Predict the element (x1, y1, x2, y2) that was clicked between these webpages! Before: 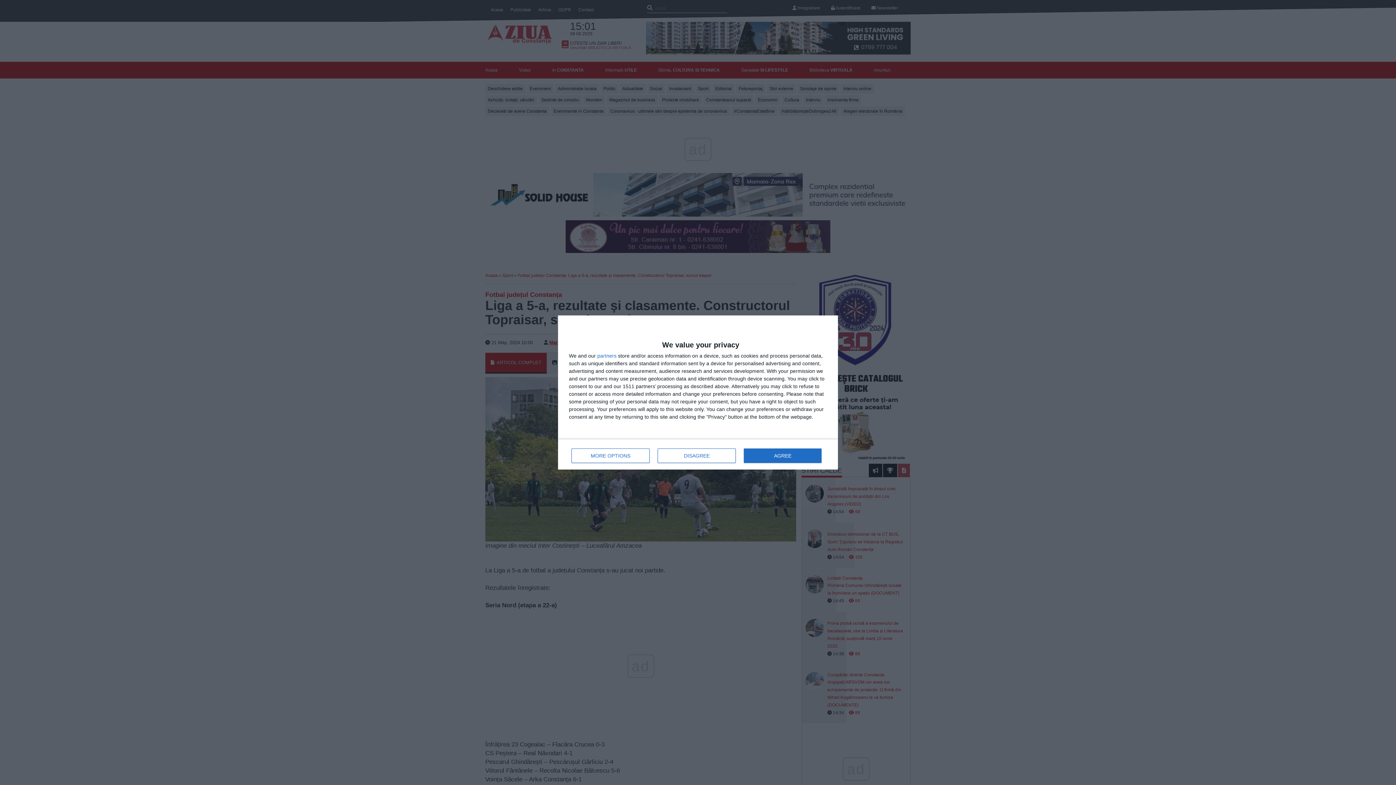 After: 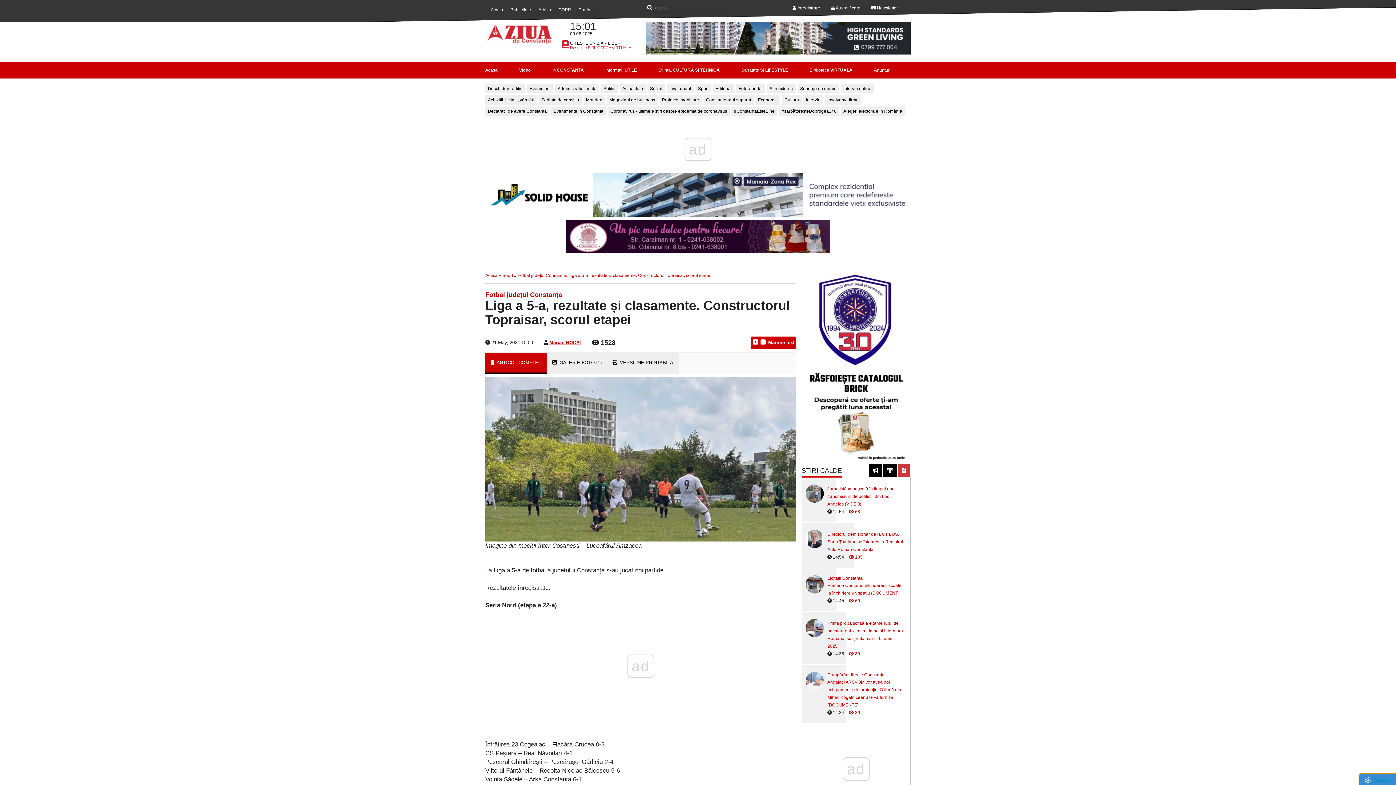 Action: label: AGREE bbox: (744, 448, 821, 463)